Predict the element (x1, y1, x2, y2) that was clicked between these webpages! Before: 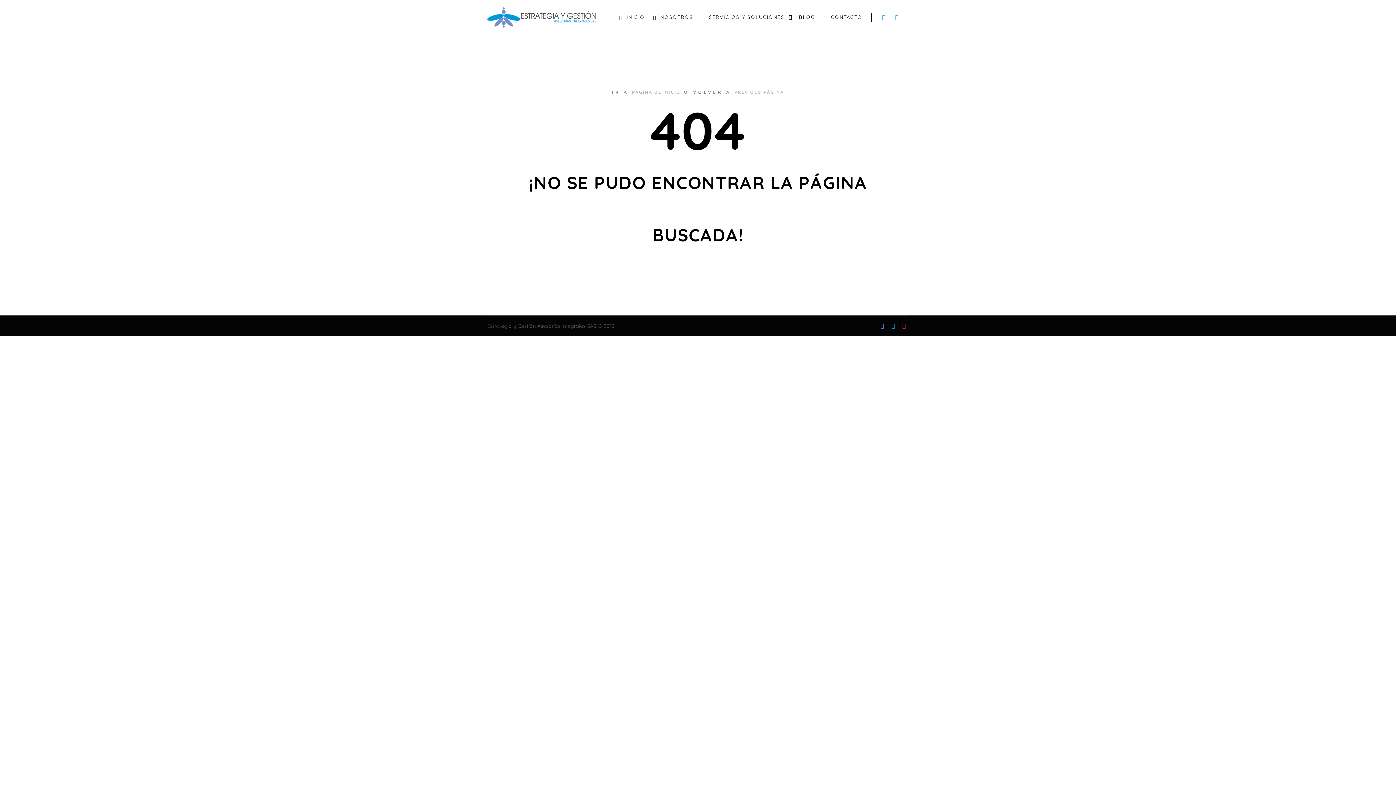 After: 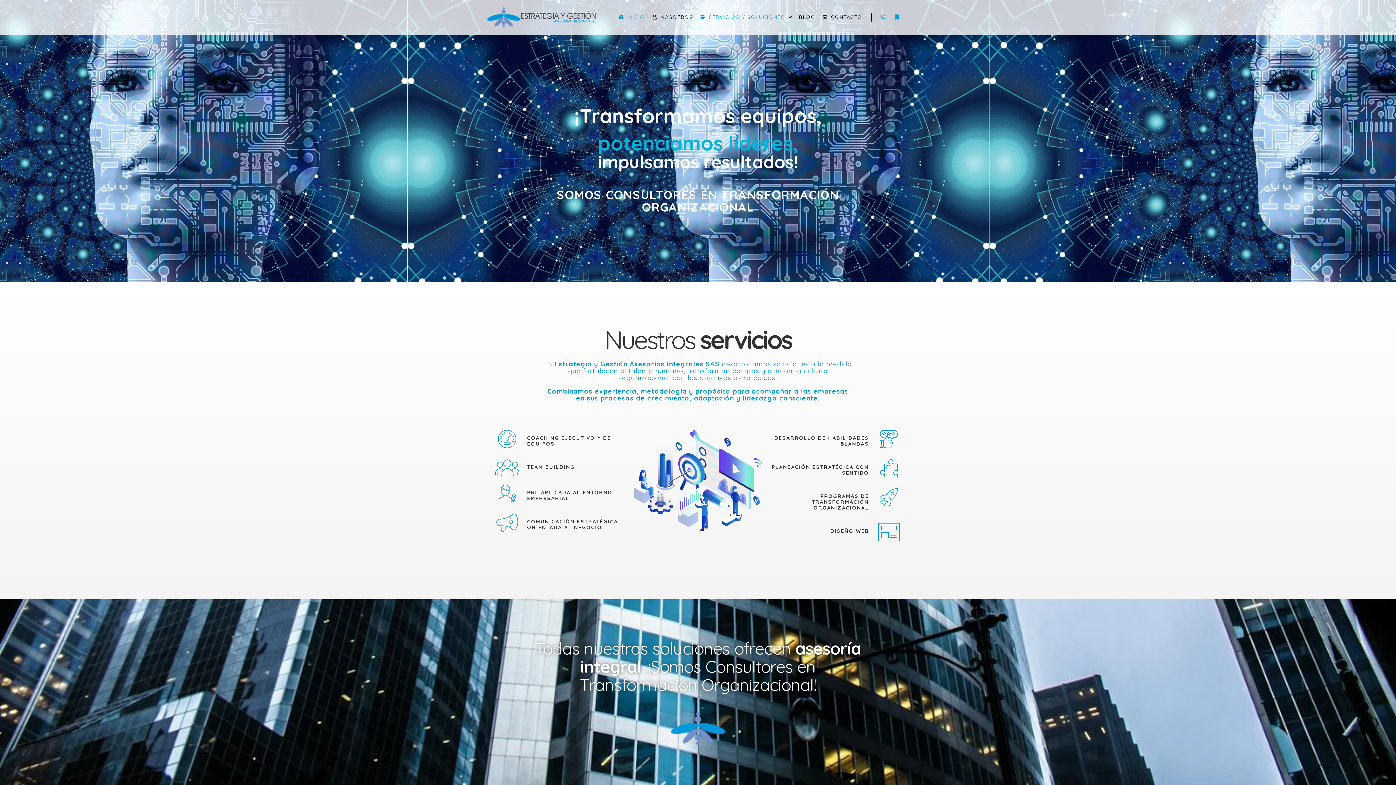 Action: label: PÁGINA DE INICIO bbox: (632, 89, 680, 94)